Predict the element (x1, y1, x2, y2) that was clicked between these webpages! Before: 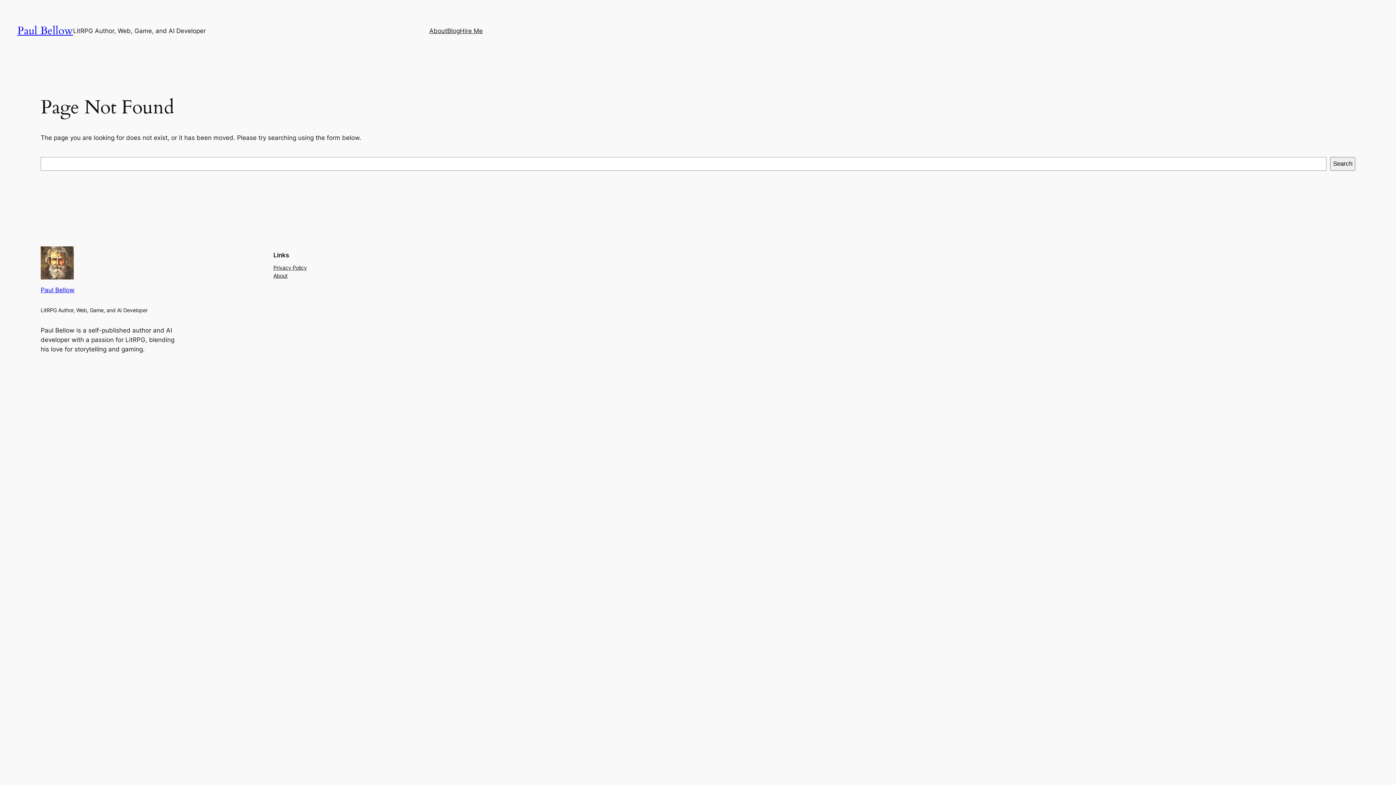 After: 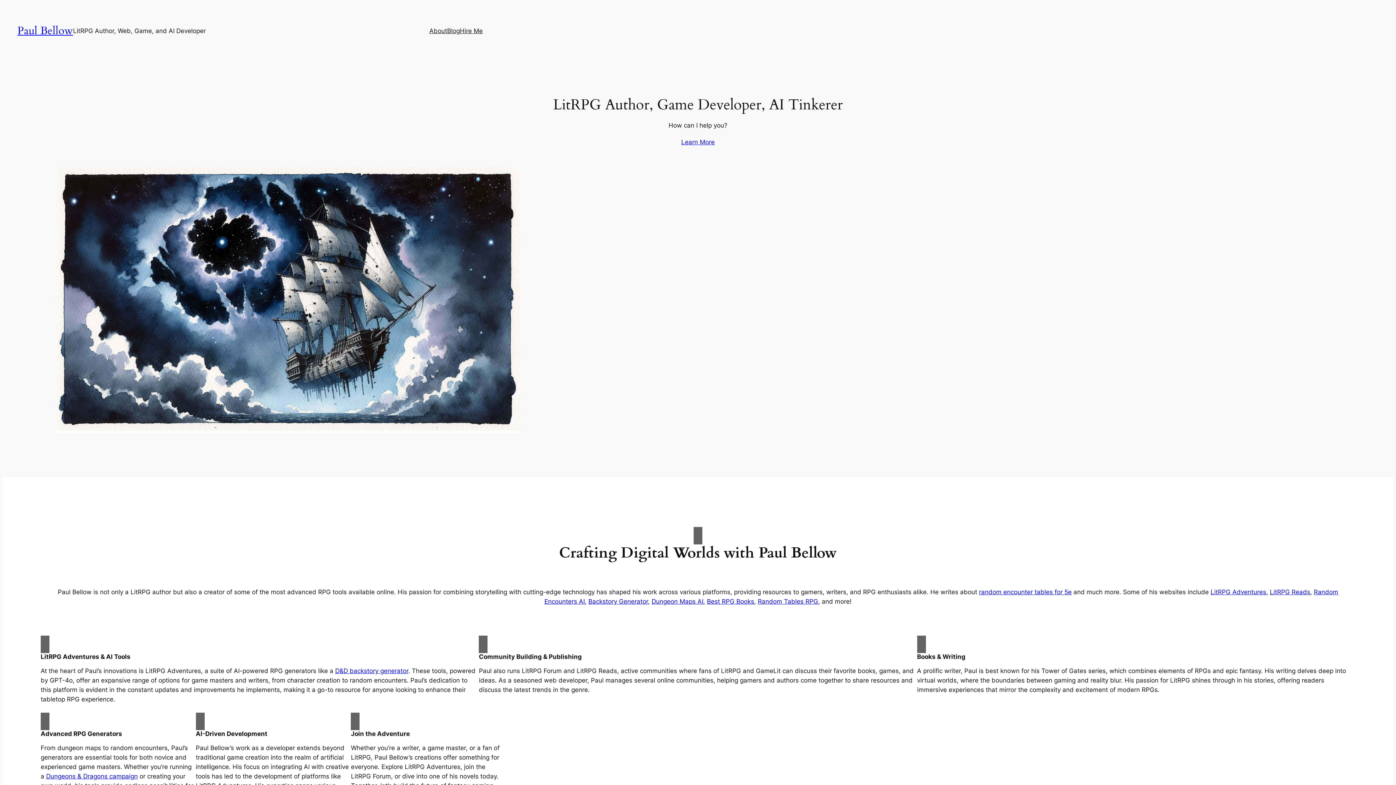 Action: bbox: (40, 246, 73, 279)